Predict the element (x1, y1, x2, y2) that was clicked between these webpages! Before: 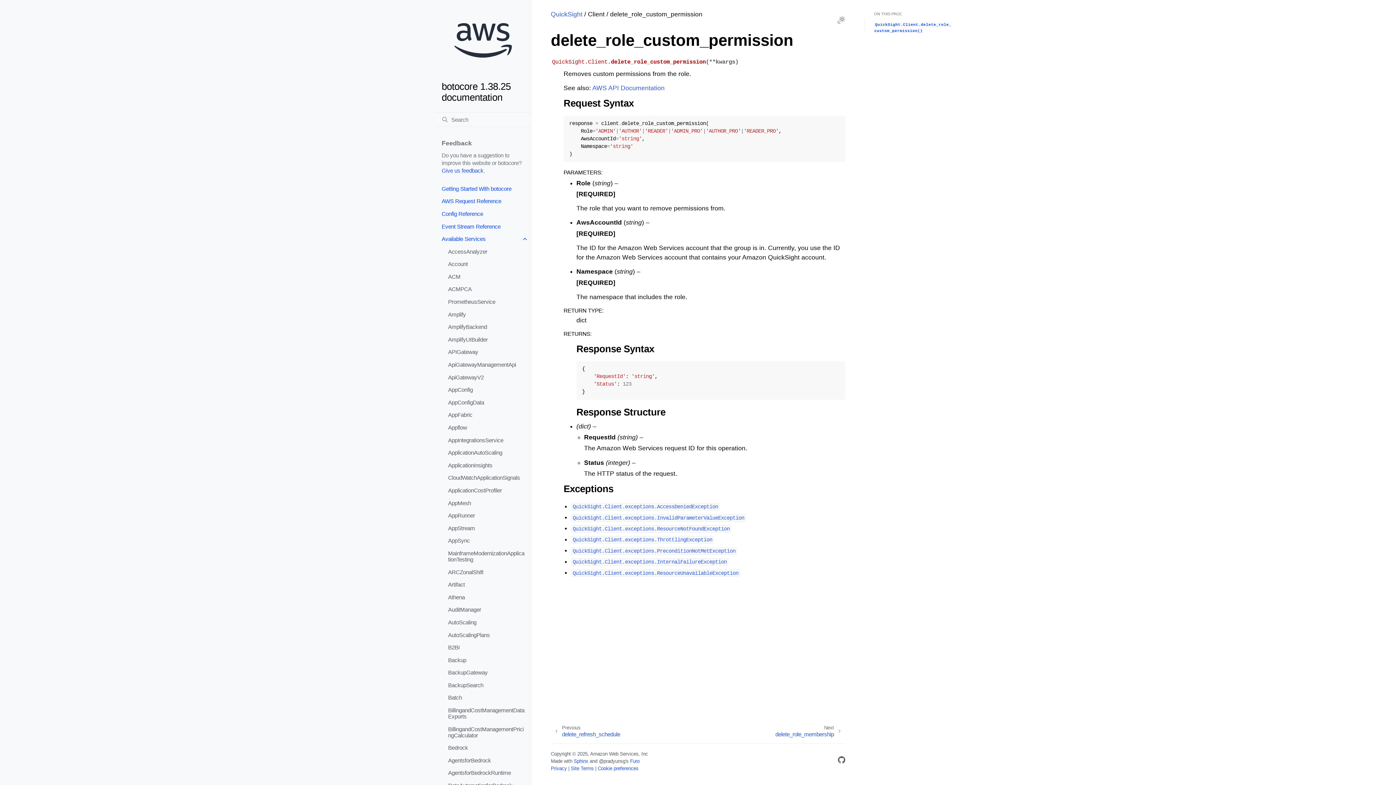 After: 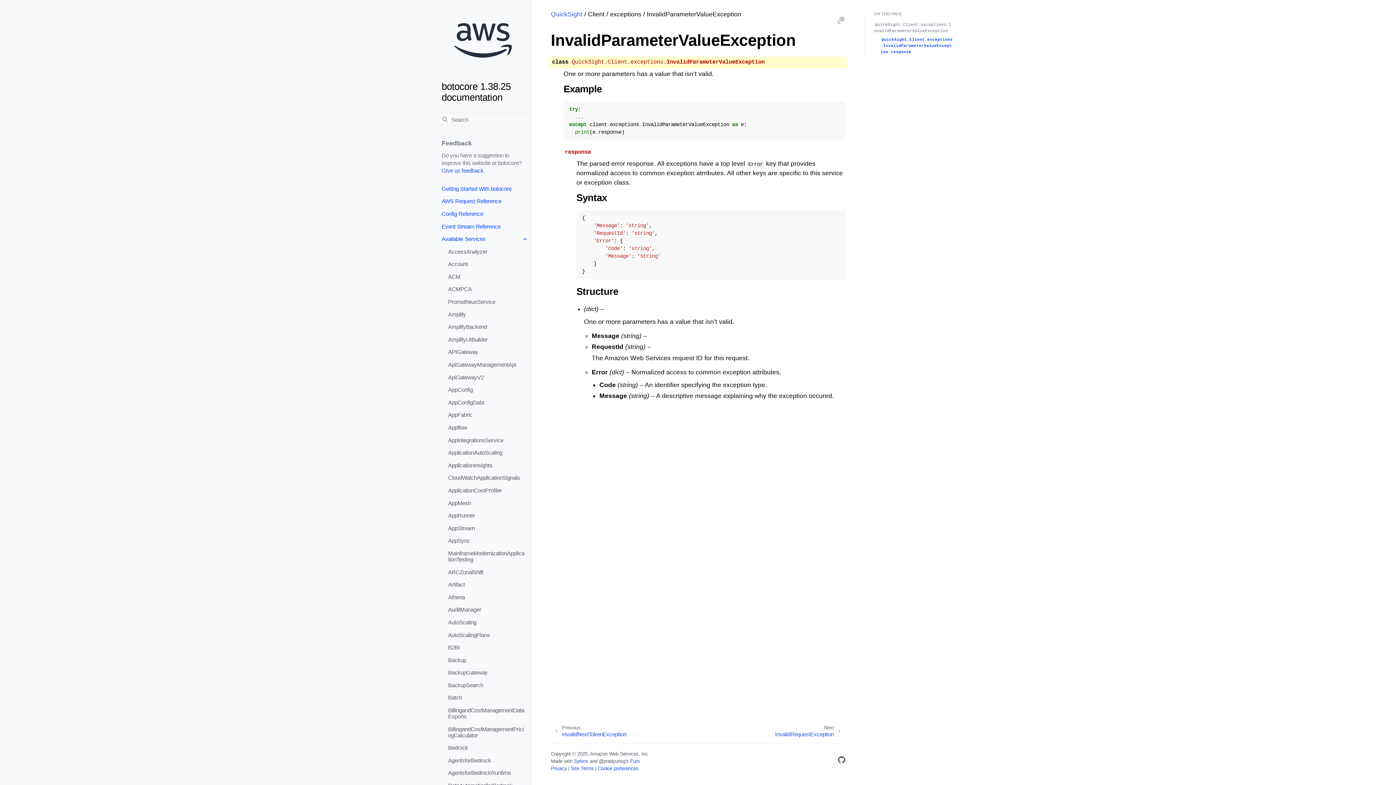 Action: bbox: (571, 513, 745, 521) label: QuickSight.Client.exceptions.InvalidParameterValueException